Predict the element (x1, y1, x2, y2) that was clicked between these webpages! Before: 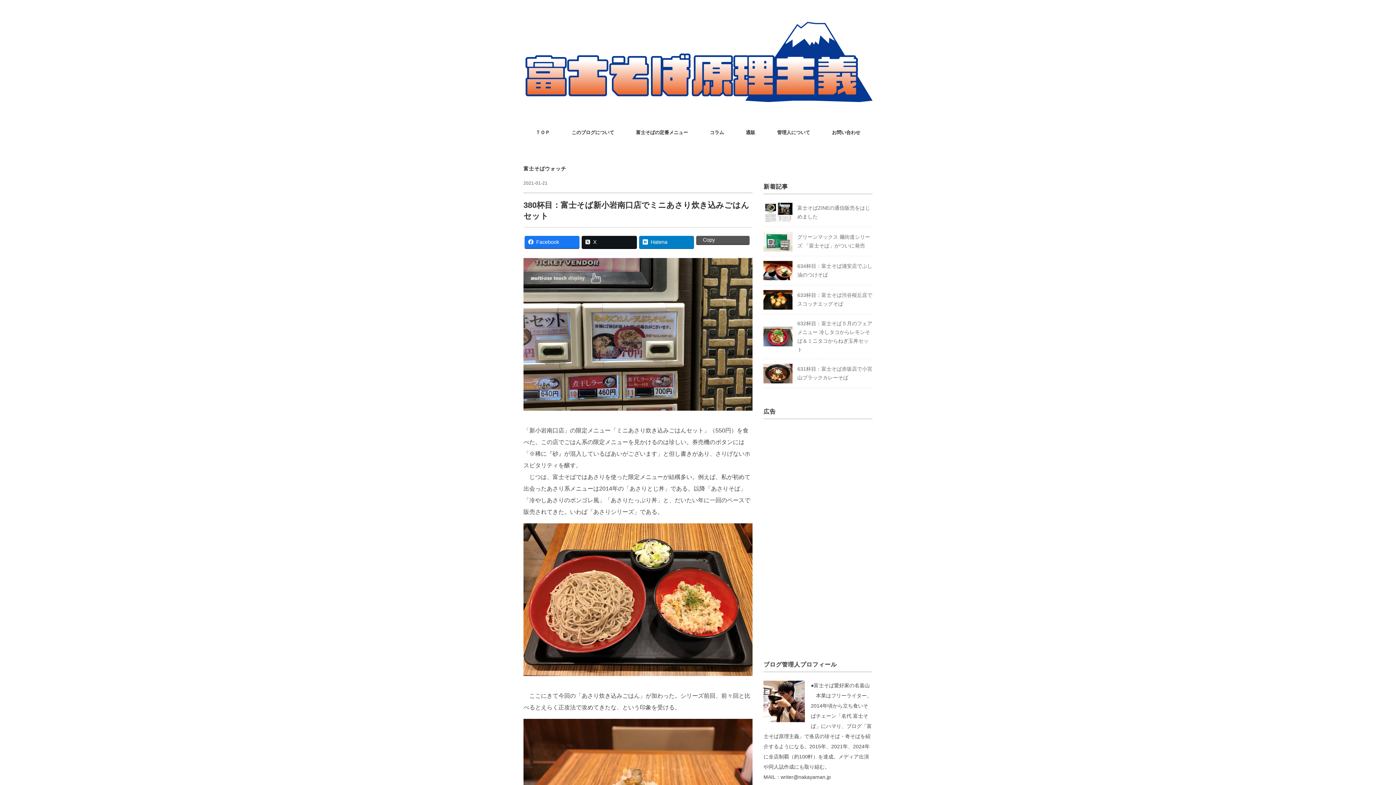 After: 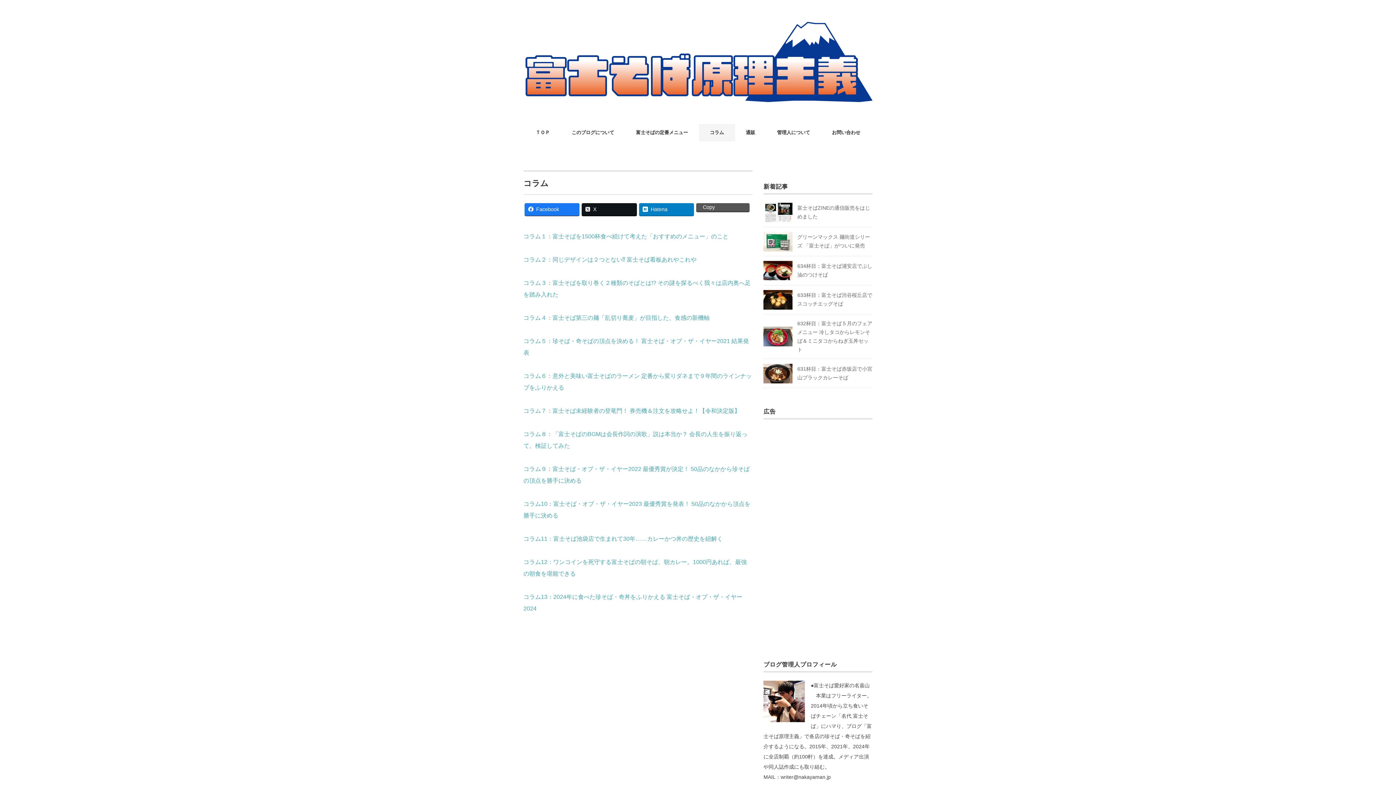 Action: label: コラム bbox: (699, 124, 735, 141)